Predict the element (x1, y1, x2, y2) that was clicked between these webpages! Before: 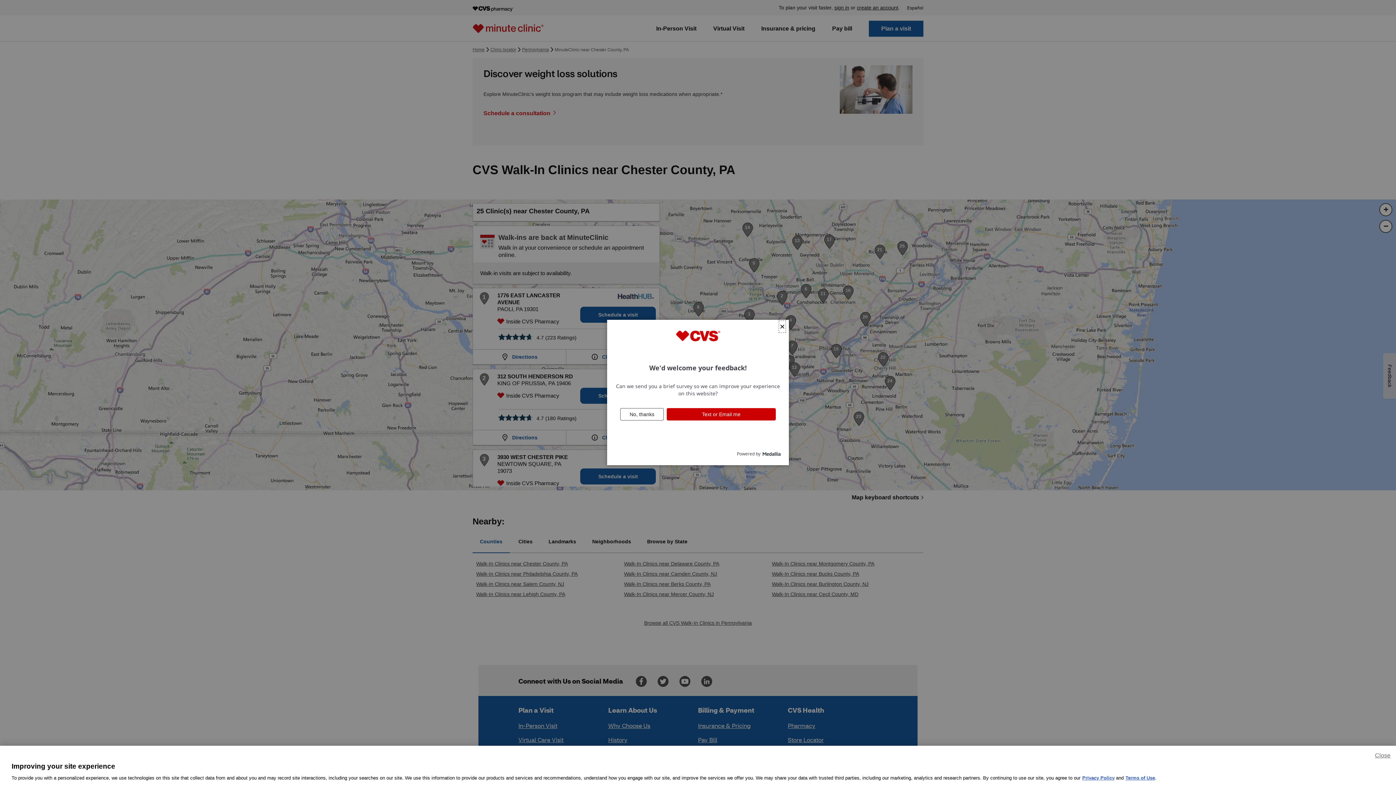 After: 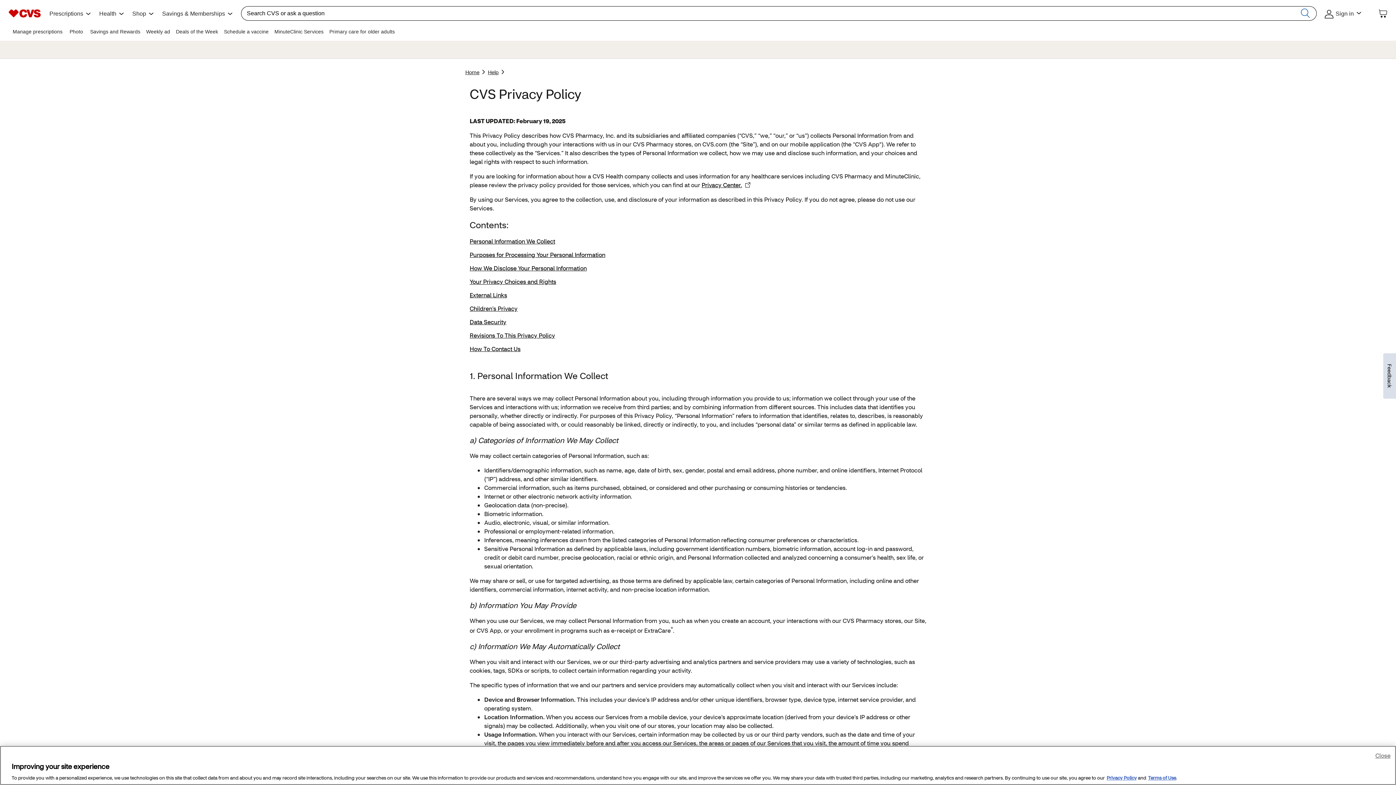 Action: label: Privacy Policy bbox: (1082, 774, 1114, 781)